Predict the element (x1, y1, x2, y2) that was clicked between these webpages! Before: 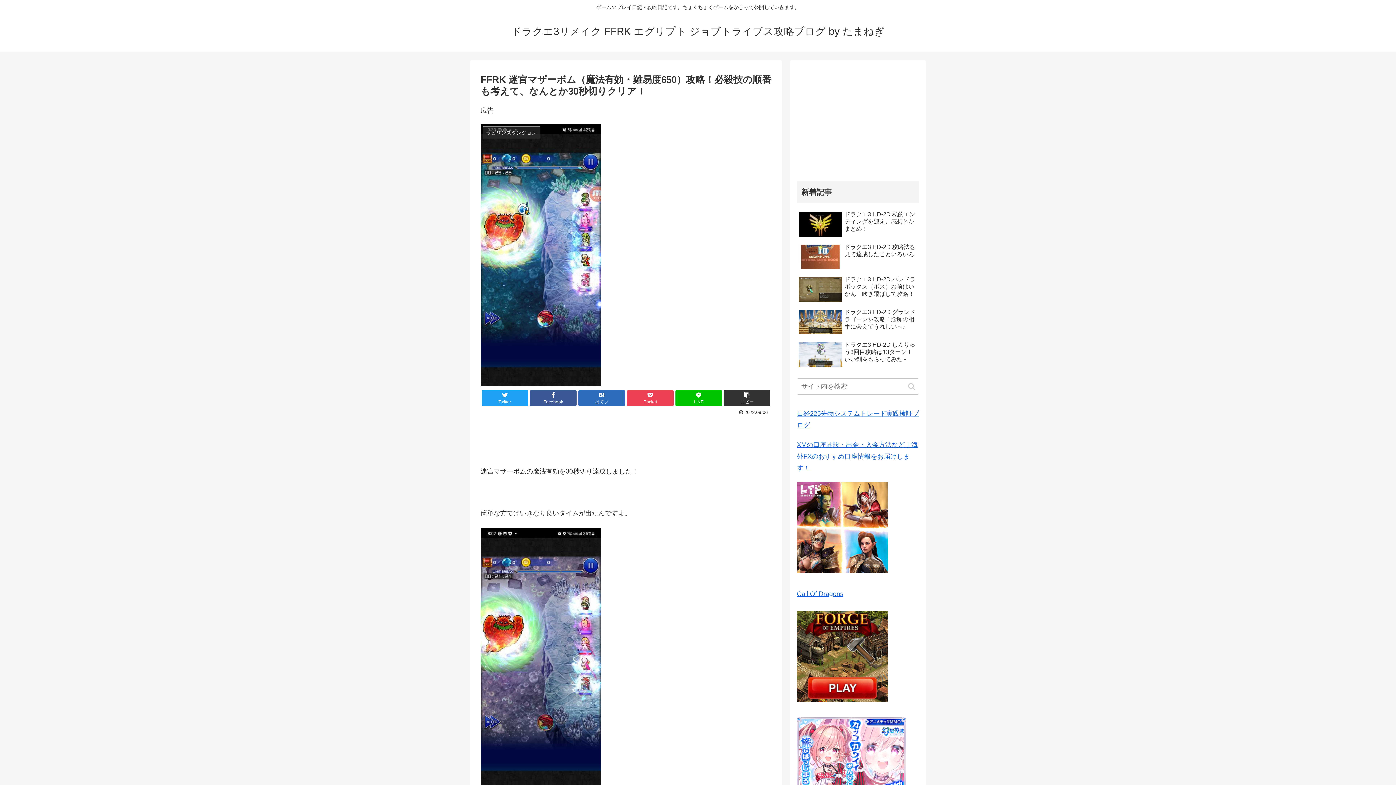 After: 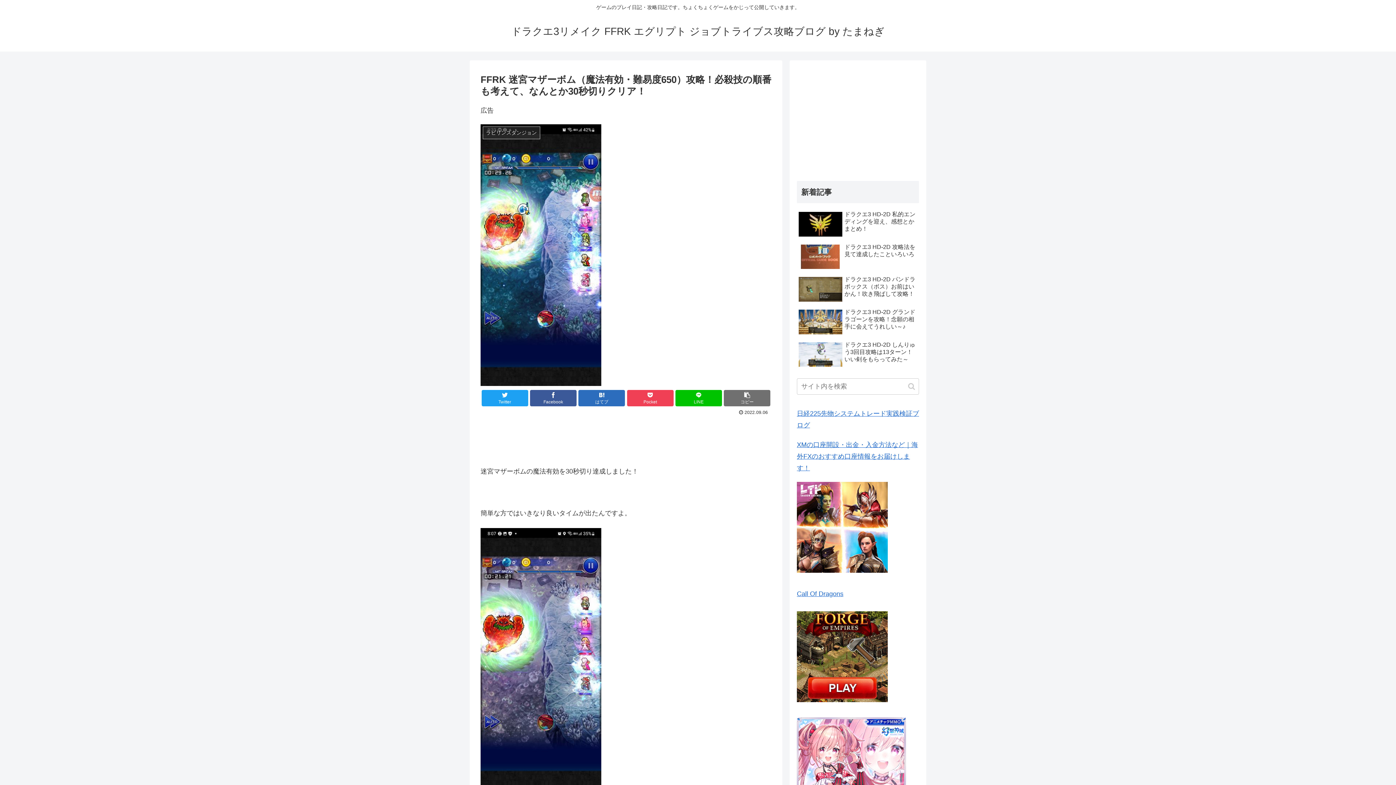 Action: label: コピー bbox: (724, 390, 770, 406)